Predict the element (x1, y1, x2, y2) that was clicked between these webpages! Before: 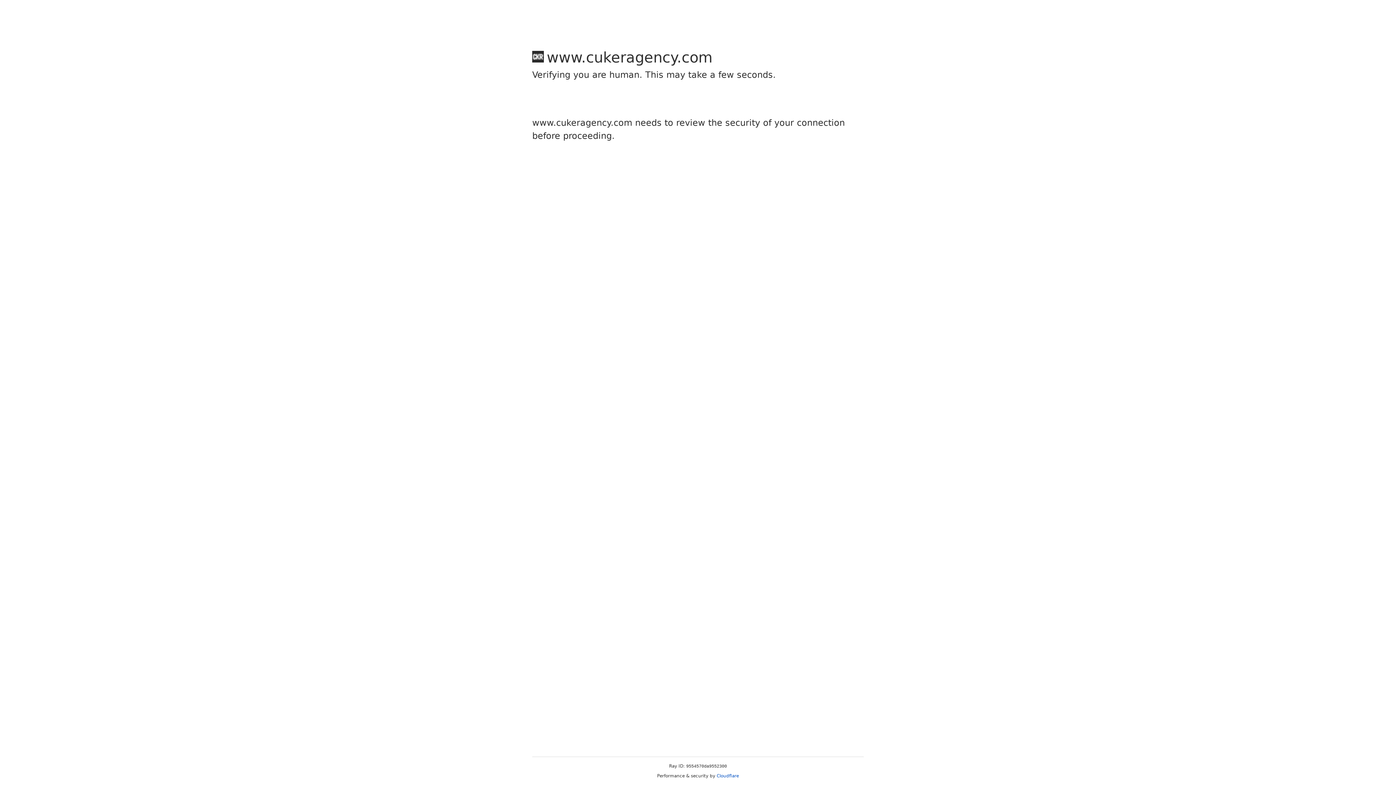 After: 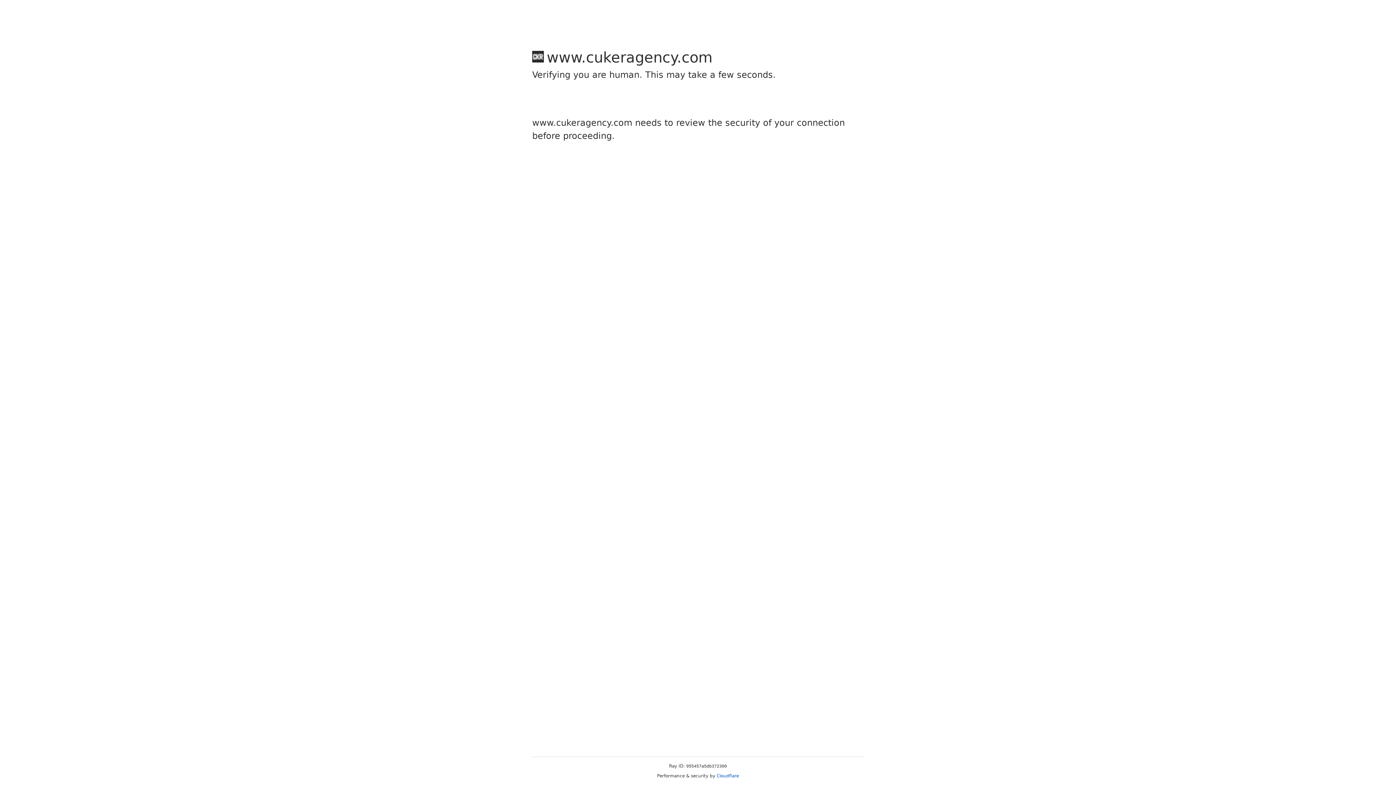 Action: label: Cloudflare bbox: (716, 773, 739, 778)